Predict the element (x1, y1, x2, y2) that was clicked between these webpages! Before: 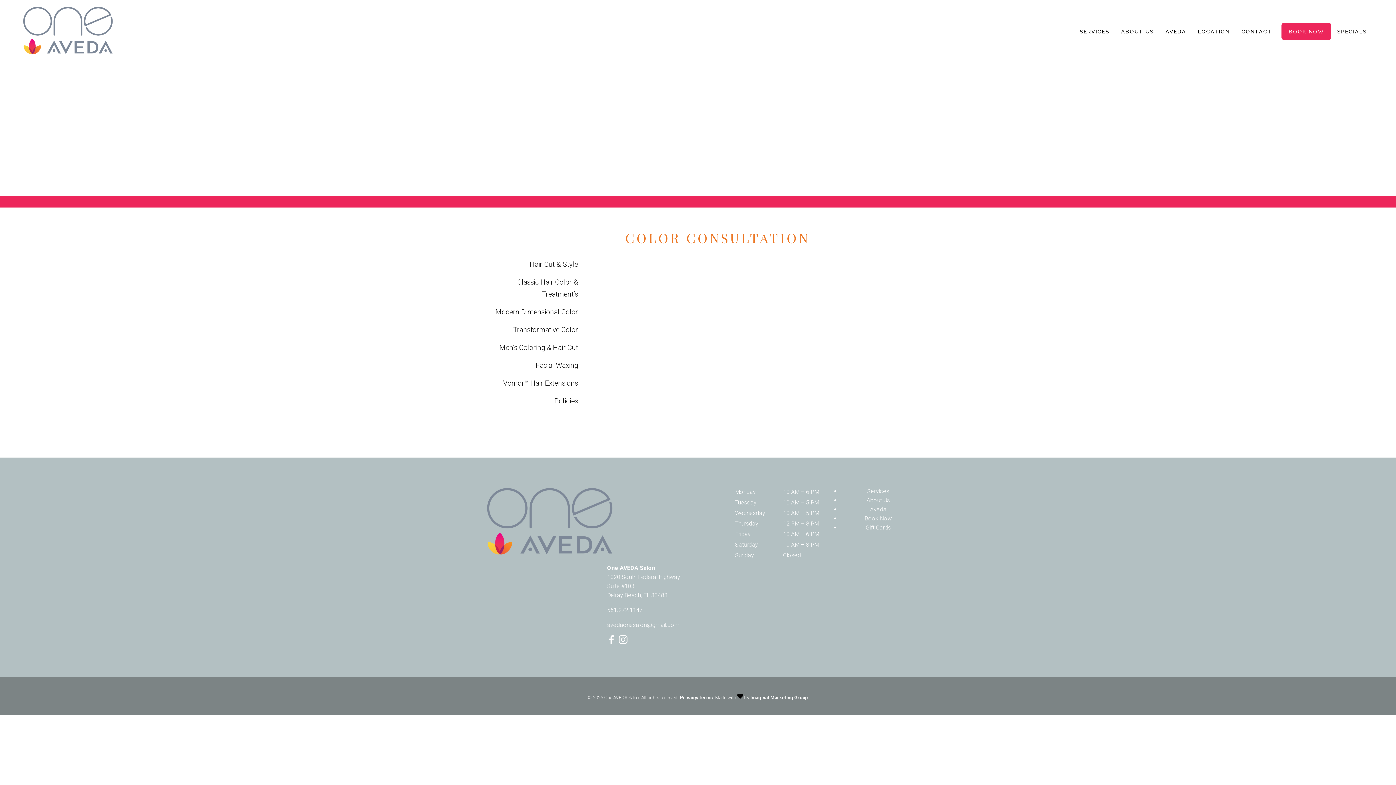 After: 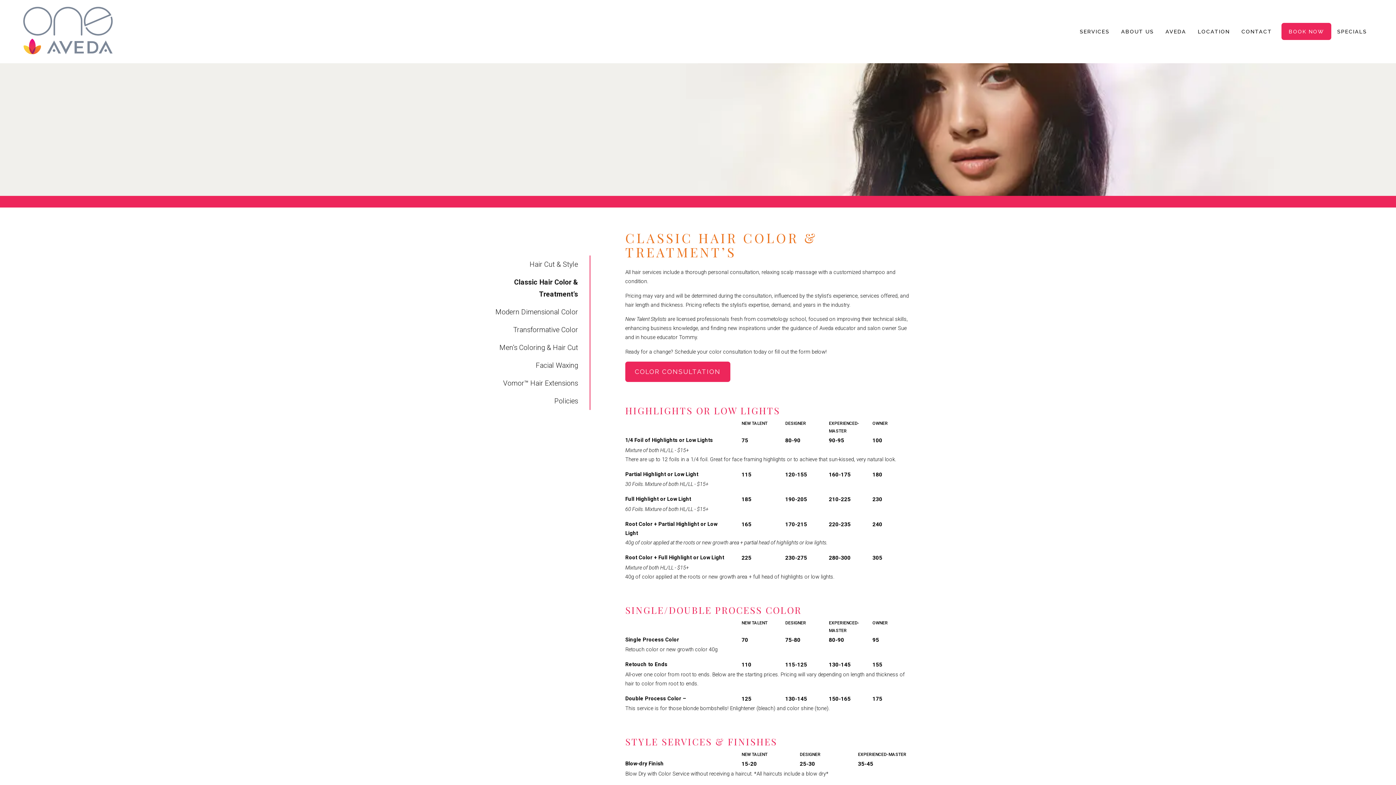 Action: bbox: (494, 273, 589, 303) label: Classic Hair Color & Treatment’s